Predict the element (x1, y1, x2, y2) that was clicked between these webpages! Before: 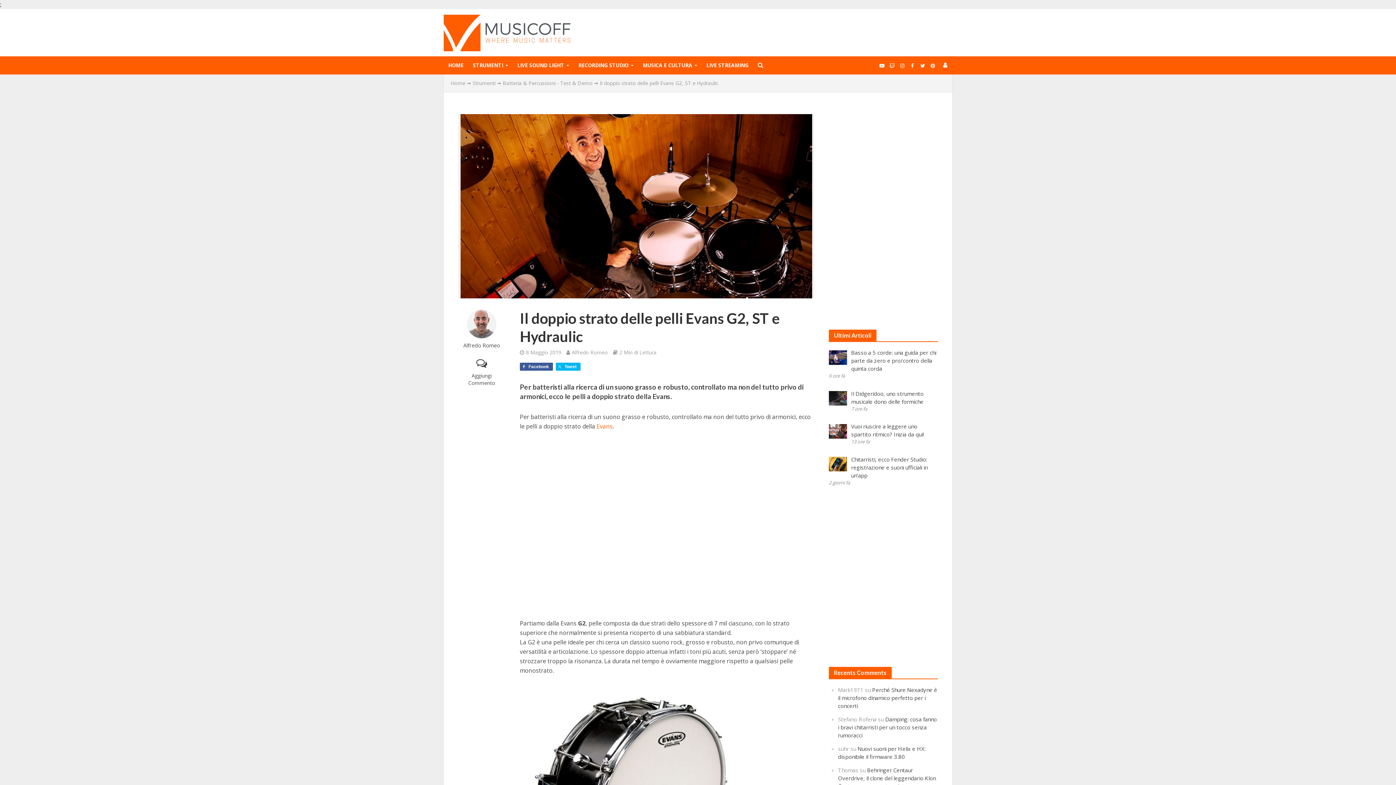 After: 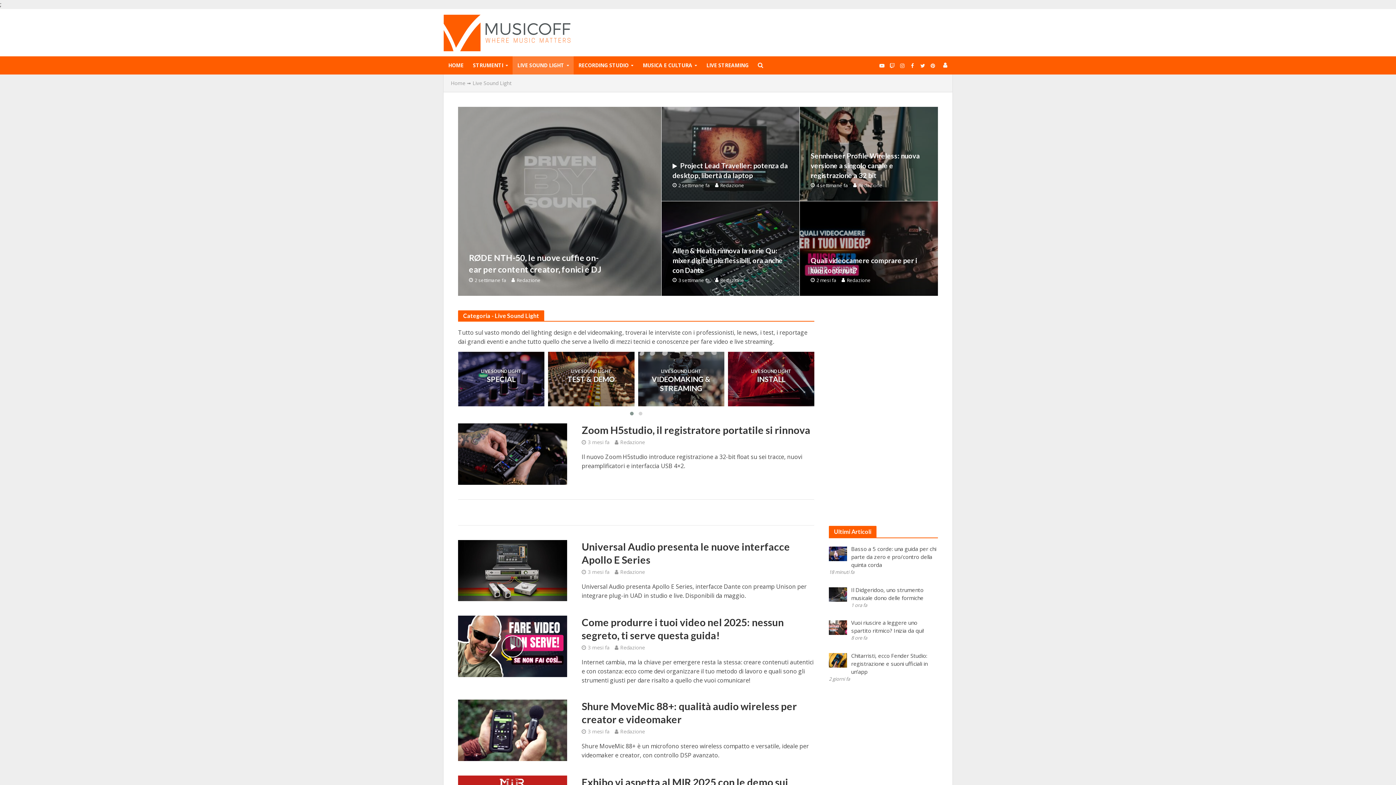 Action: bbox: (512, 56, 573, 74) label: LIVE SOUND LIGHT